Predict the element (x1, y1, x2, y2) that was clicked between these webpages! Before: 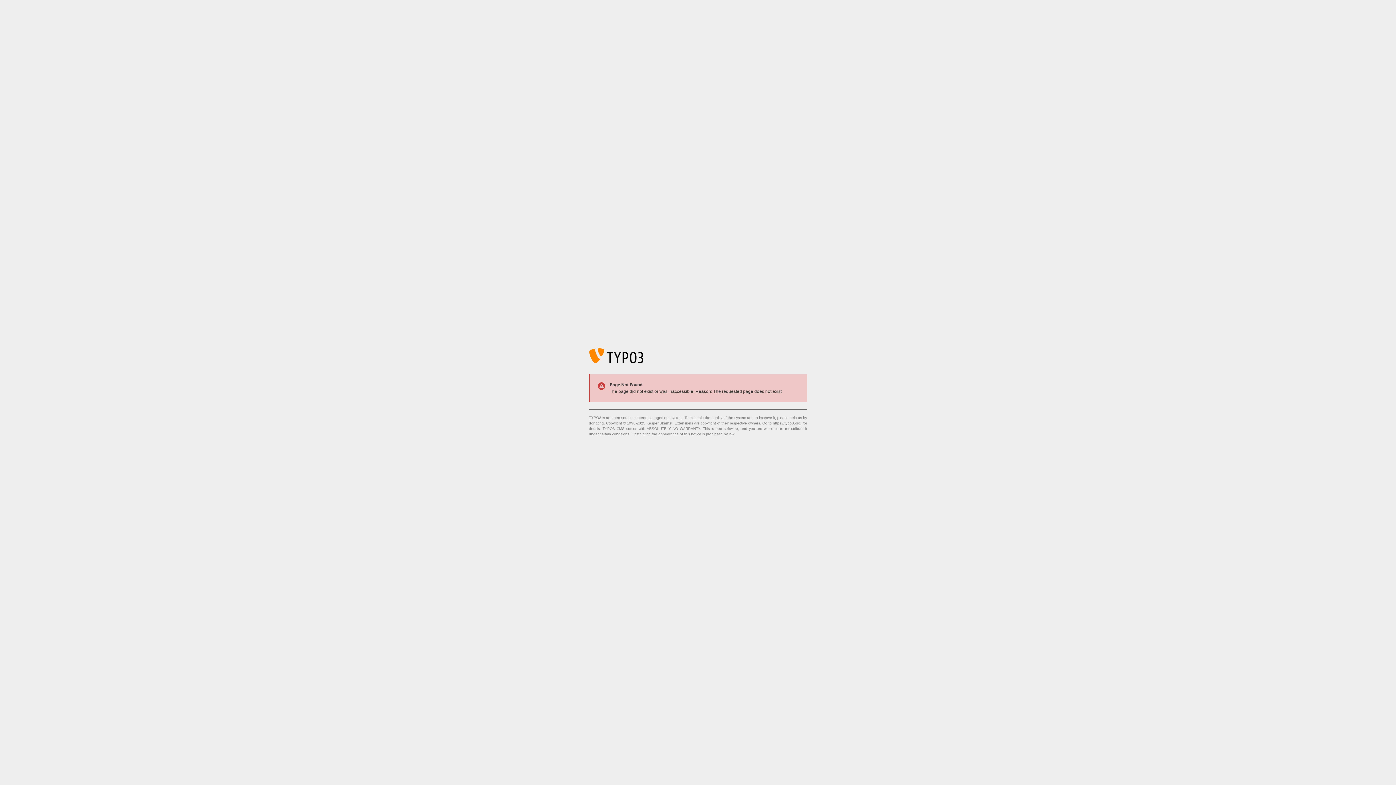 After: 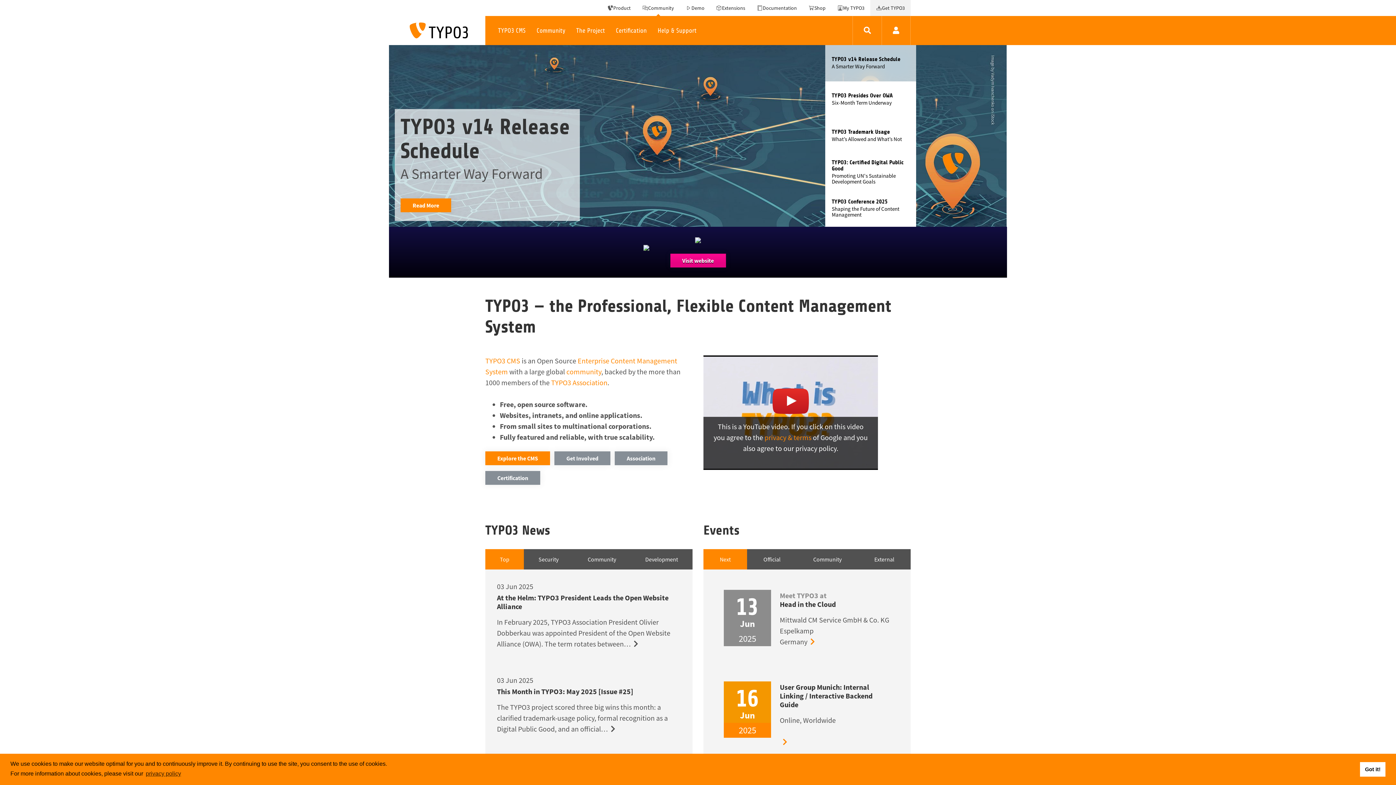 Action: bbox: (773, 421, 801, 425) label: https://typo3.org/